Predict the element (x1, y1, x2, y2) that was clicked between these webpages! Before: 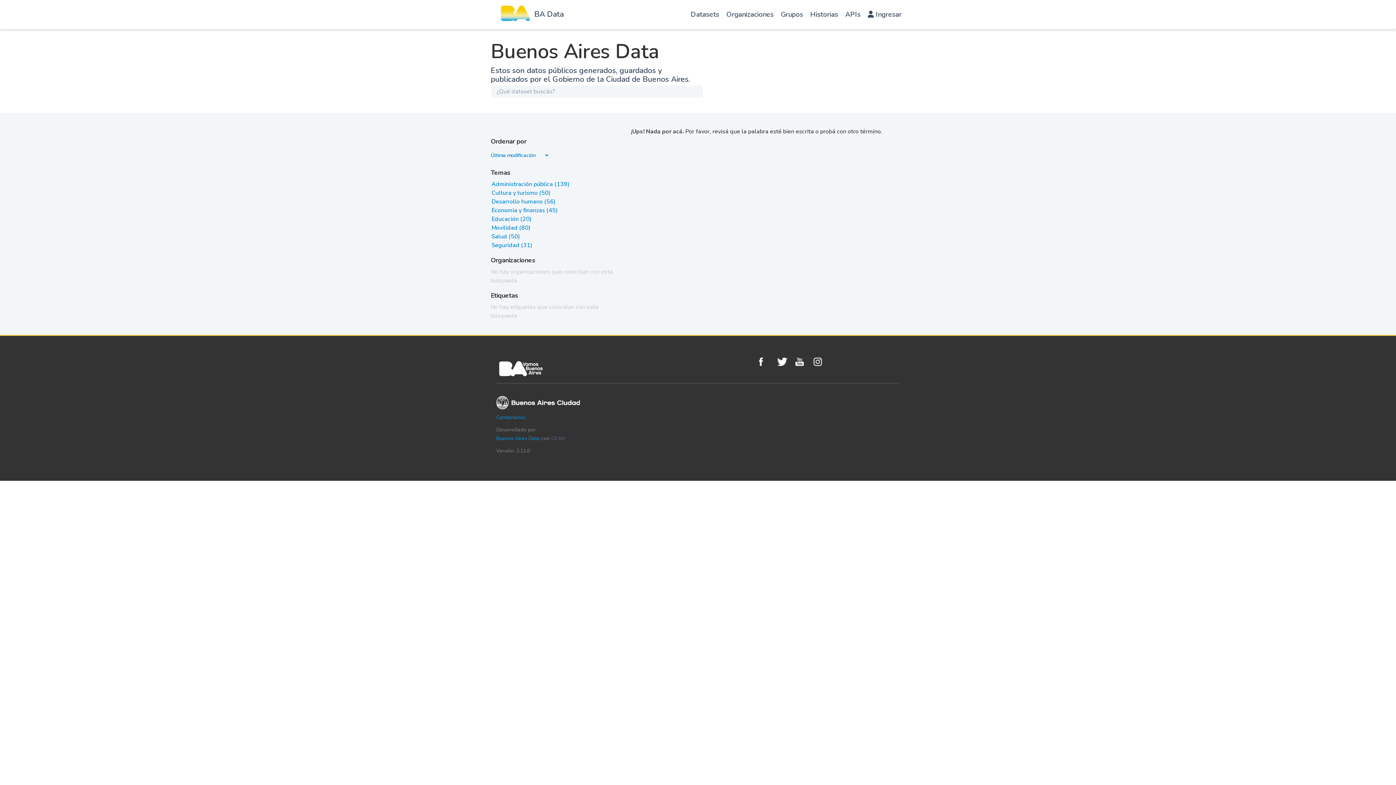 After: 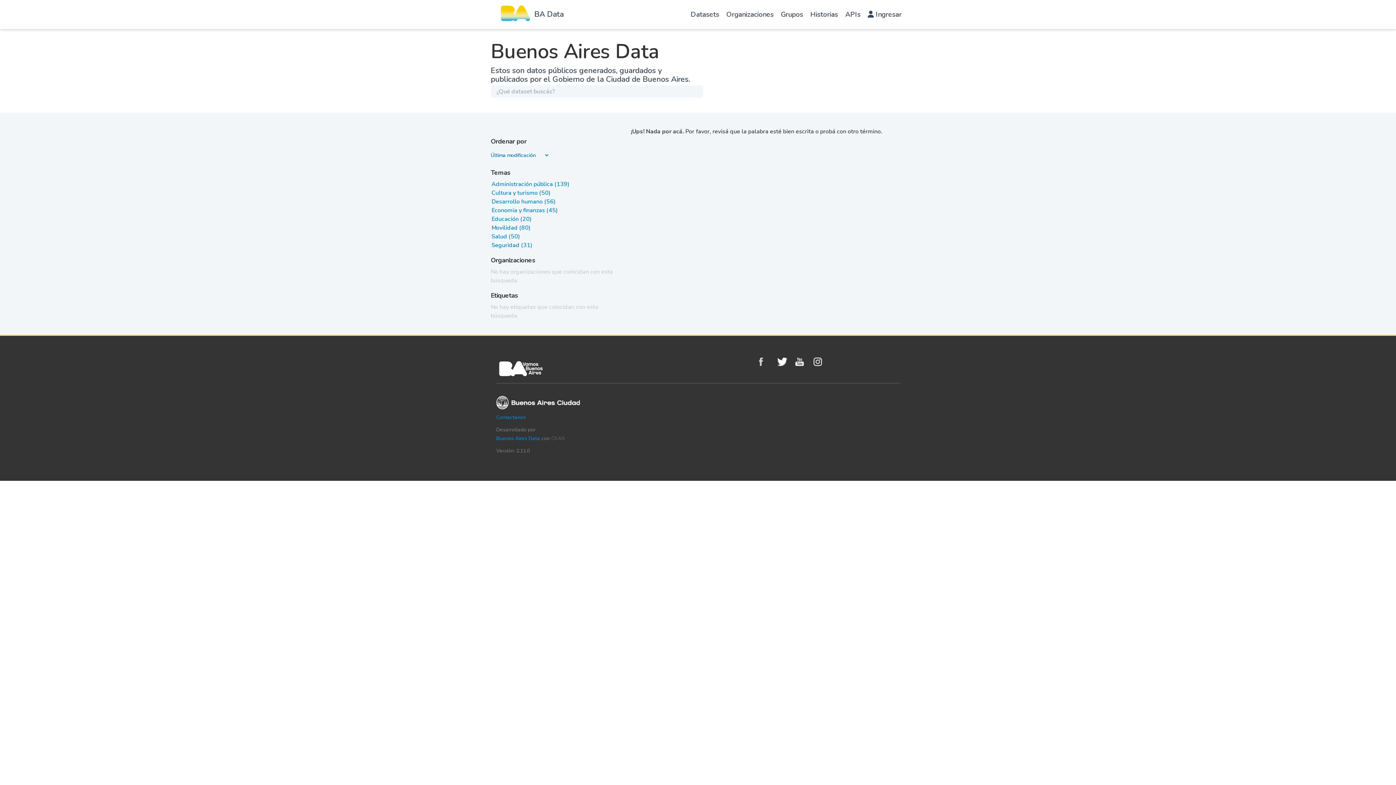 Action: bbox: (759, 357, 773, 366) label: Facebook